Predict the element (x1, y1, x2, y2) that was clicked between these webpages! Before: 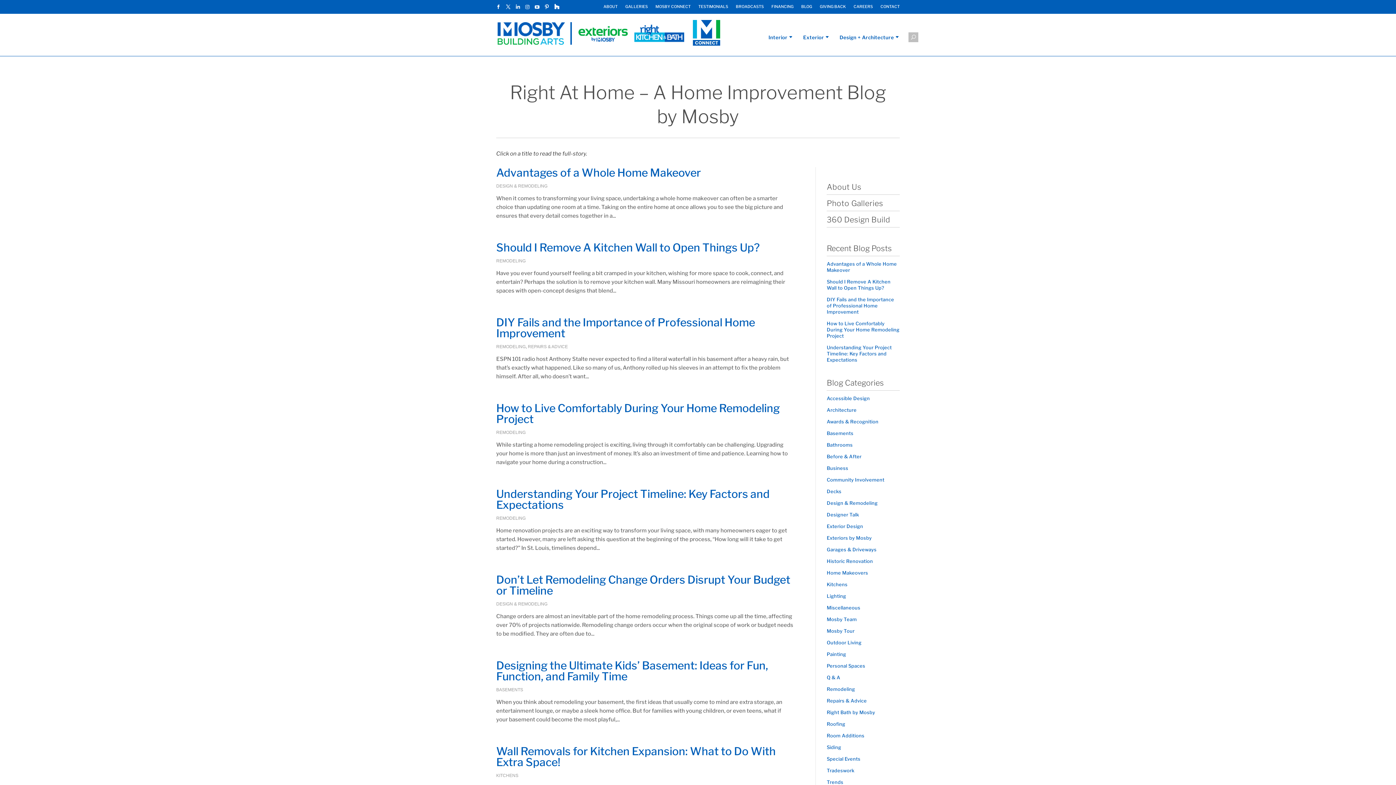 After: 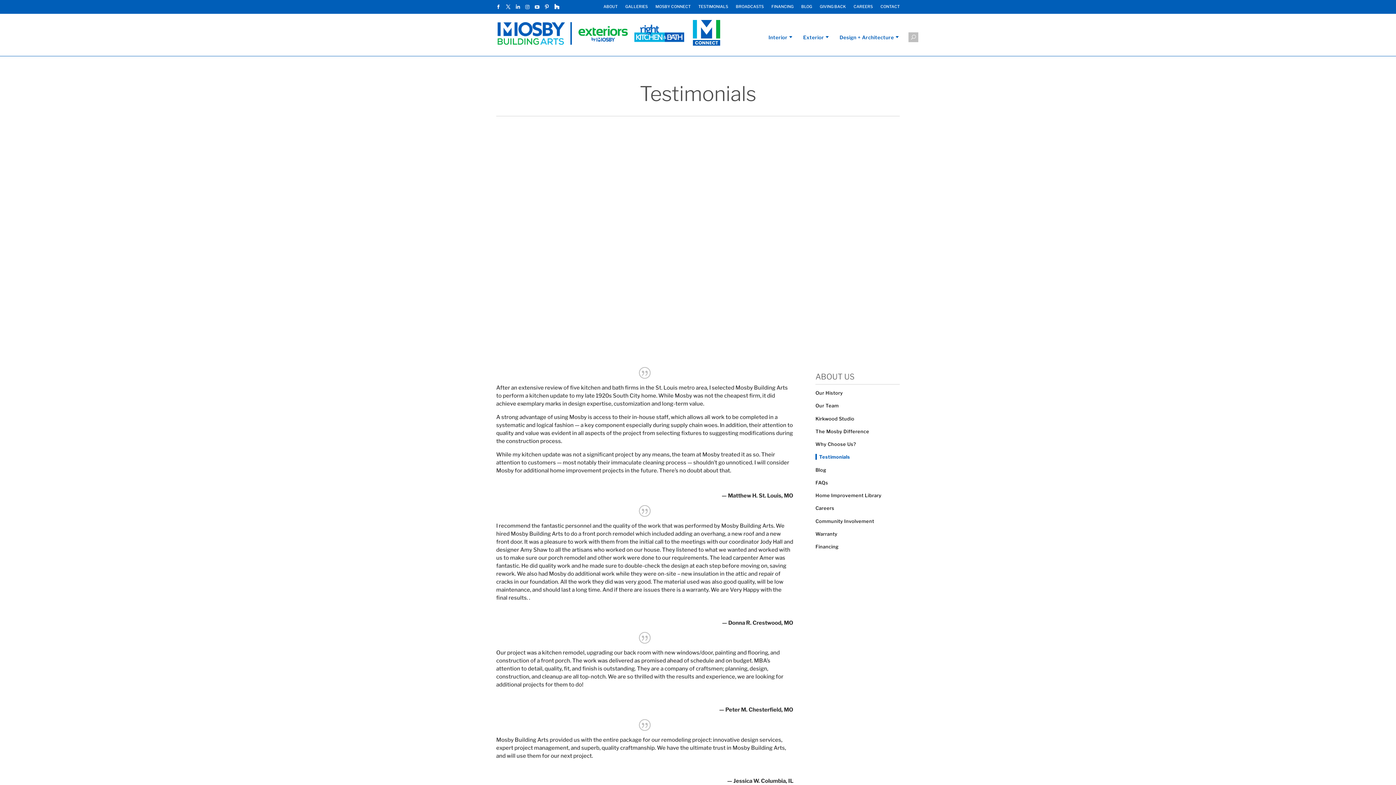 Action: label: TESTIMONIALS bbox: (698, 4, 728, 12)